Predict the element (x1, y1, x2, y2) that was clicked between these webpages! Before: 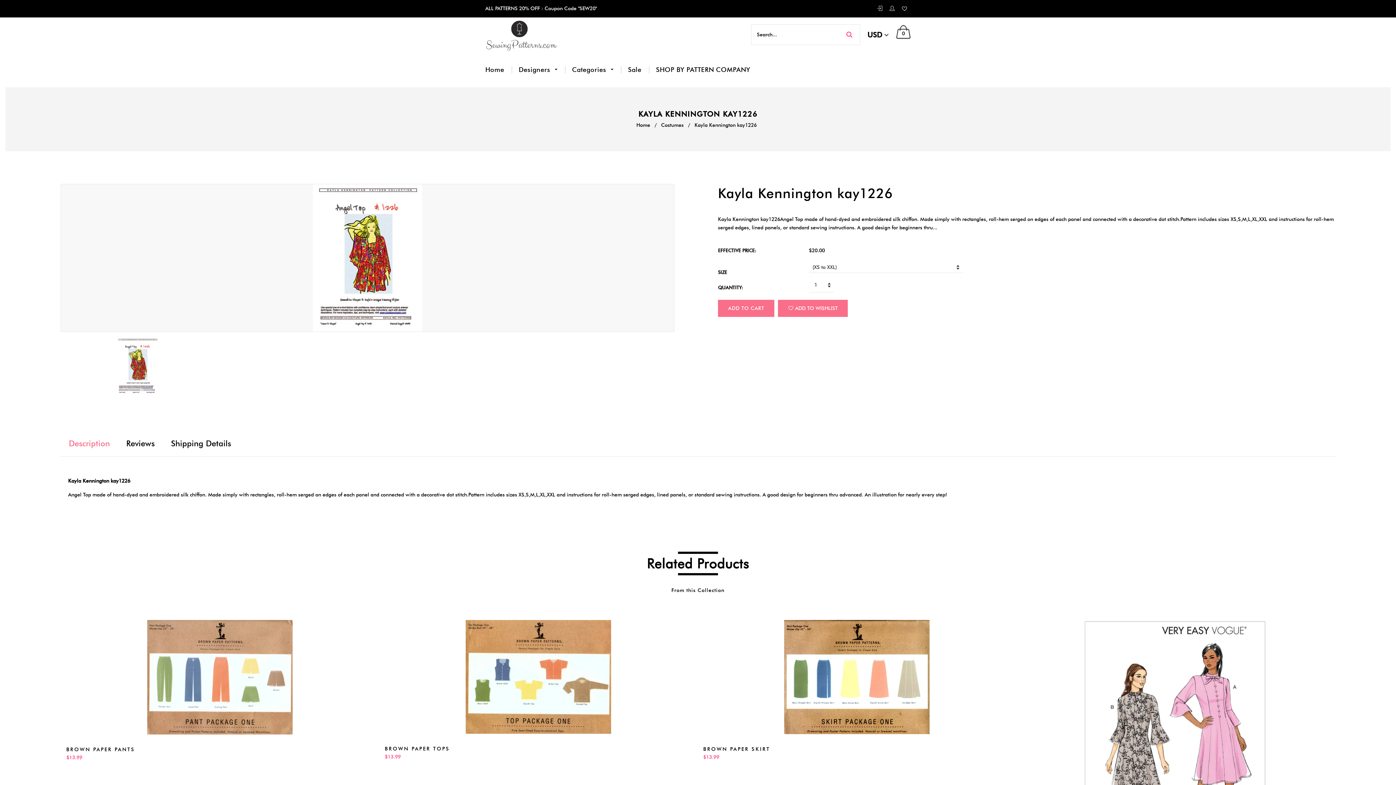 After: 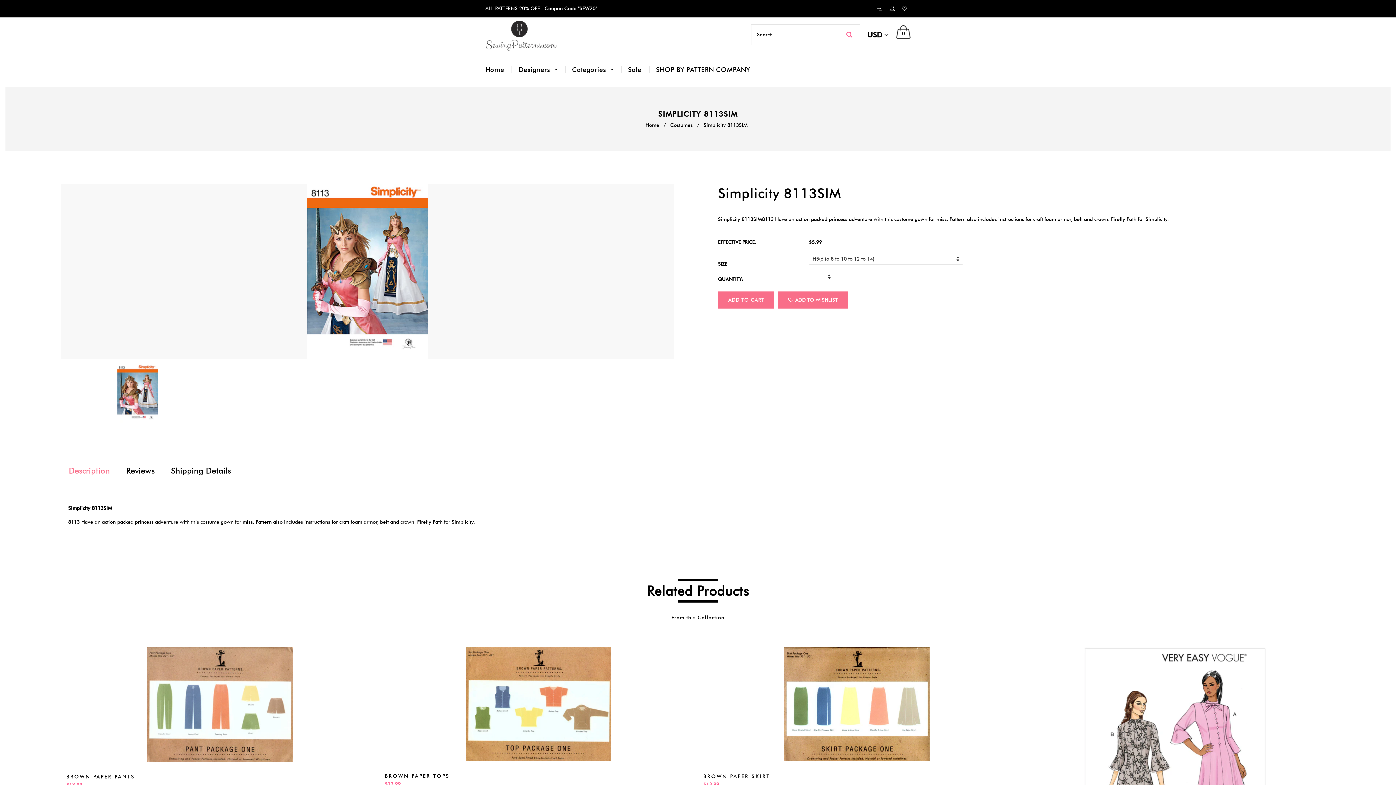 Action: bbox: (1332, 186, 1335, 198)